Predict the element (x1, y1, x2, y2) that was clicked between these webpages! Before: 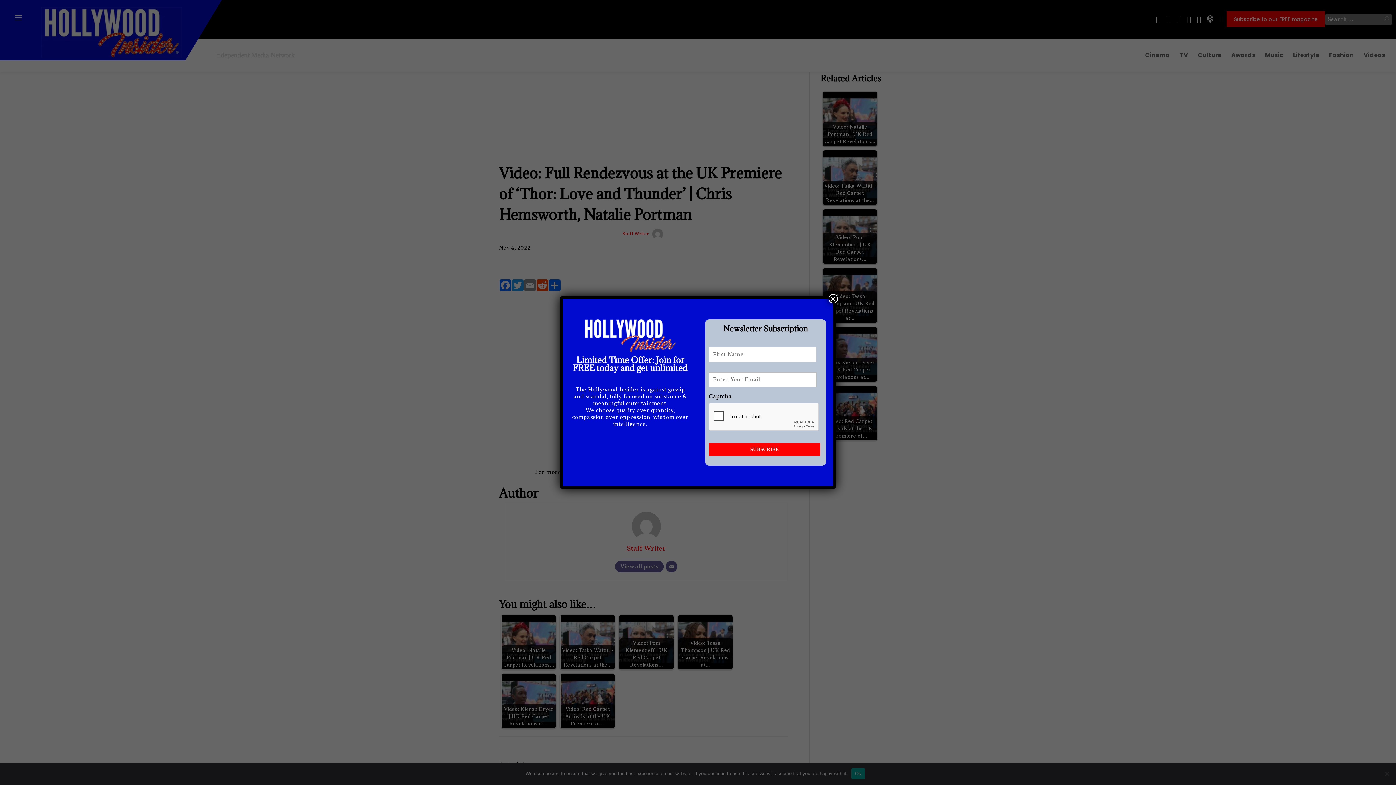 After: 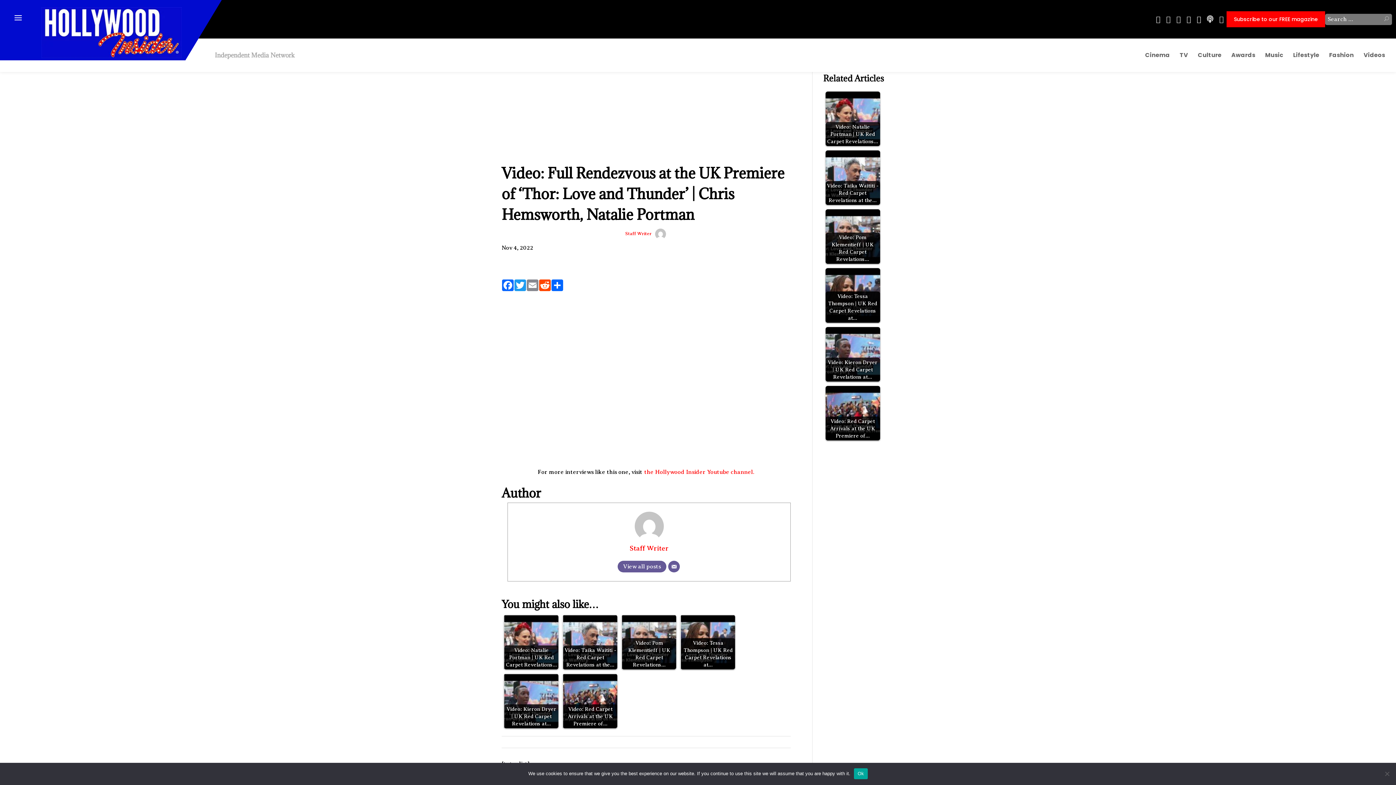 Action: label: Close bbox: (828, 294, 838, 303)